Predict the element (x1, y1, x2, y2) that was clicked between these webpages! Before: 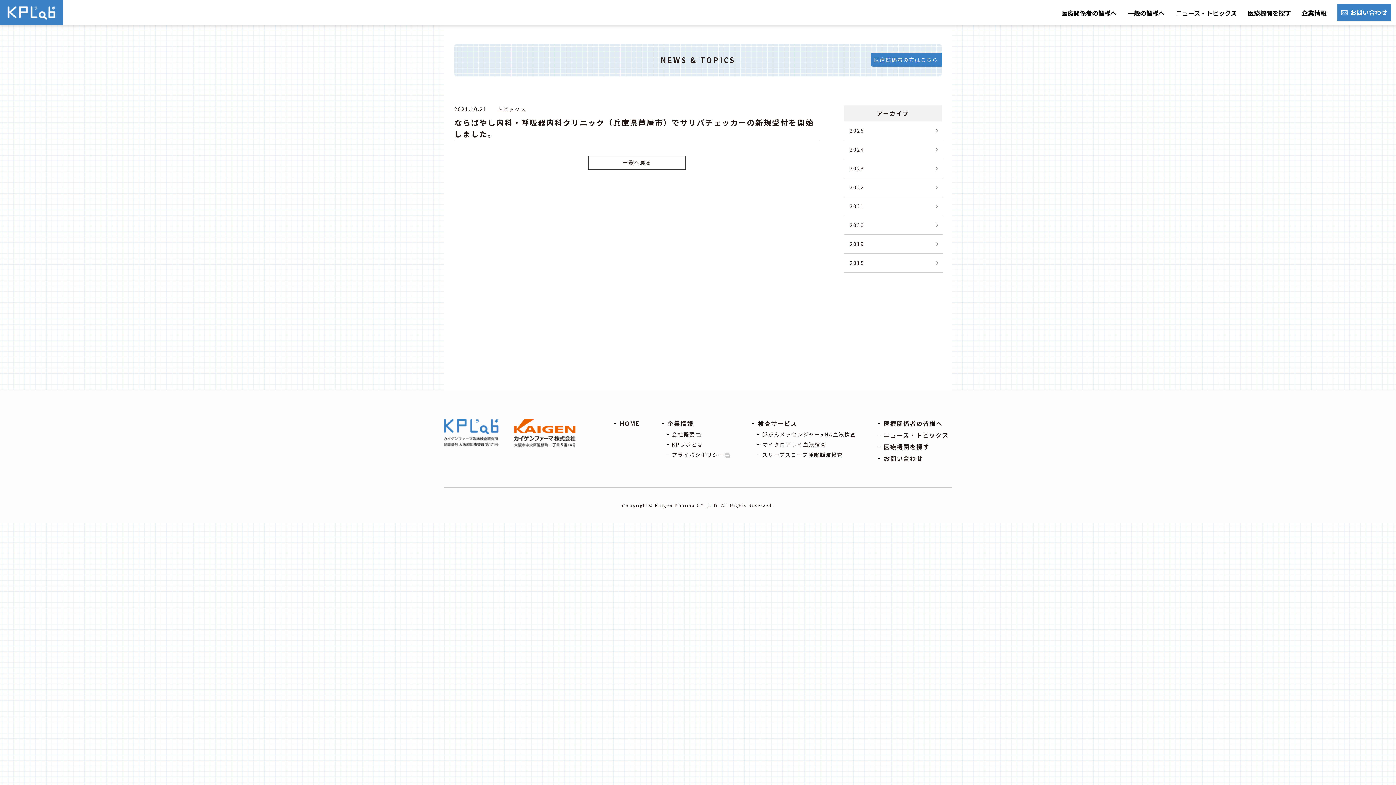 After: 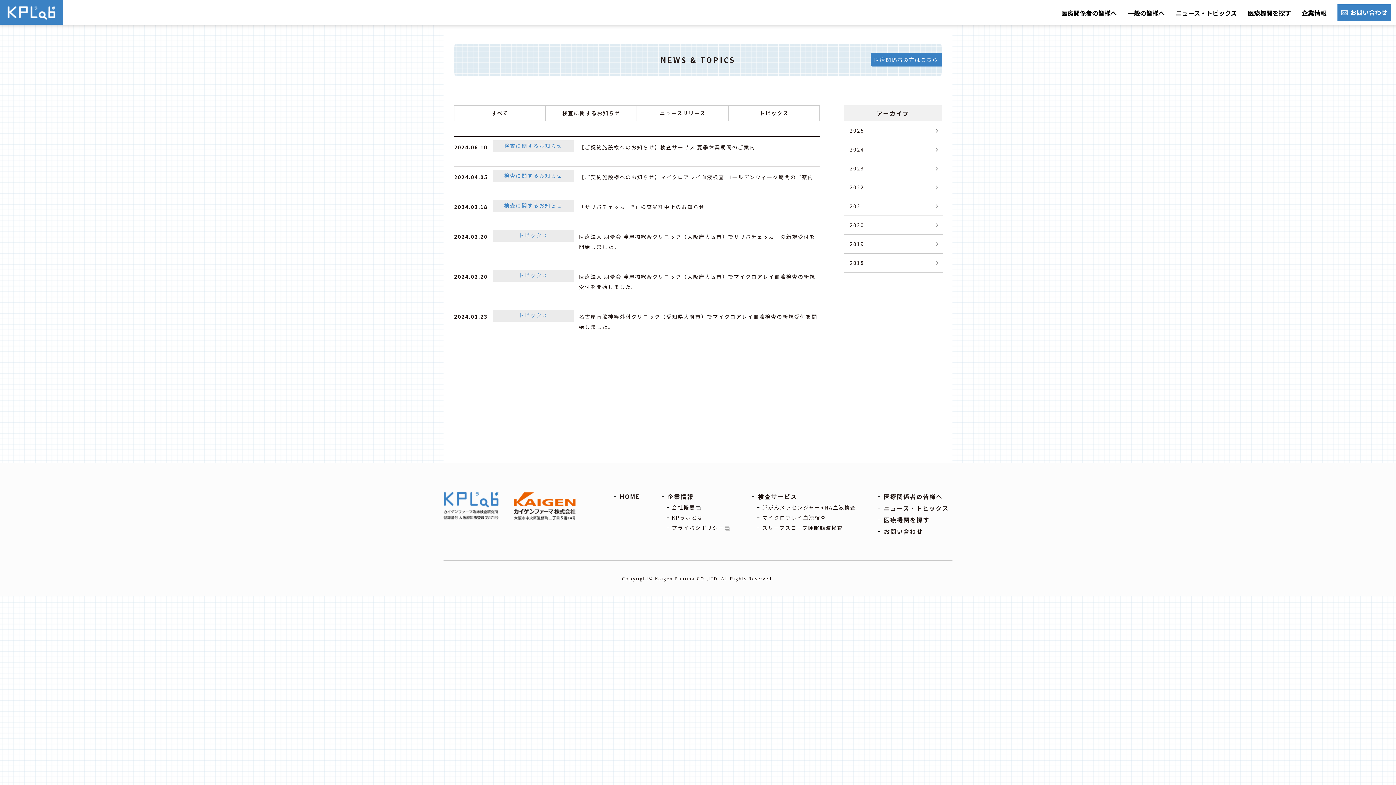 Action: bbox: (844, 140, 943, 159) label: 2024